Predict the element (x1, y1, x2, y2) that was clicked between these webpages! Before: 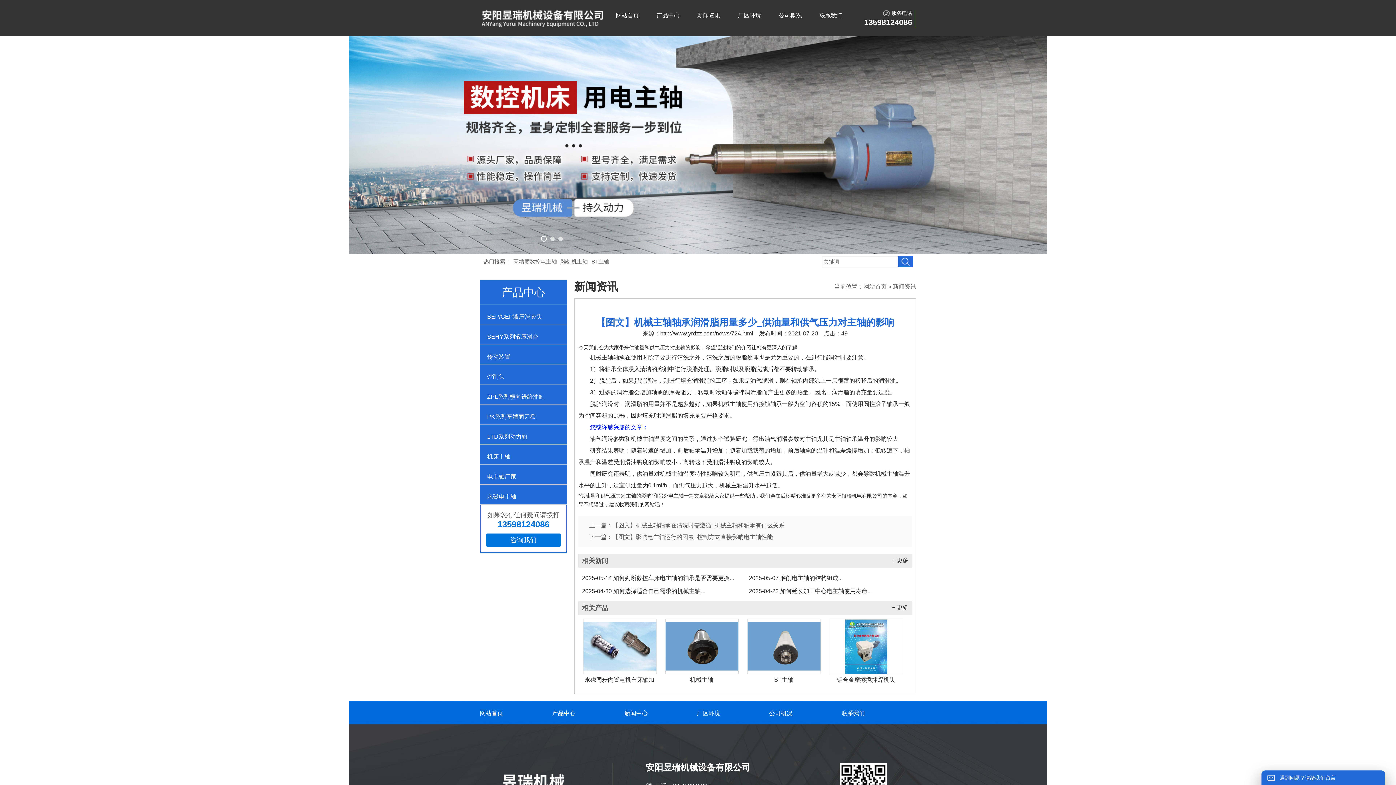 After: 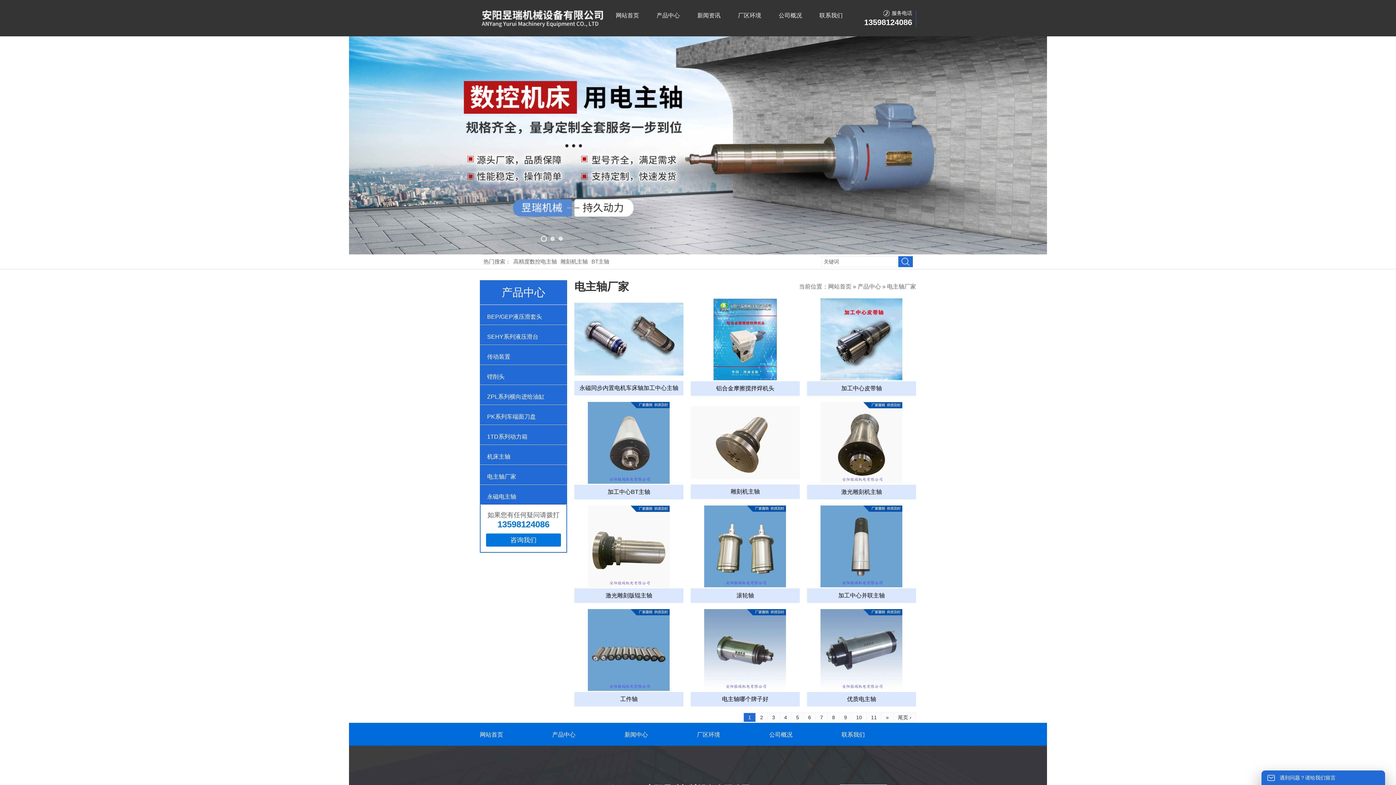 Action: label: 电主轴厂家 bbox: (480, 465, 567, 484)